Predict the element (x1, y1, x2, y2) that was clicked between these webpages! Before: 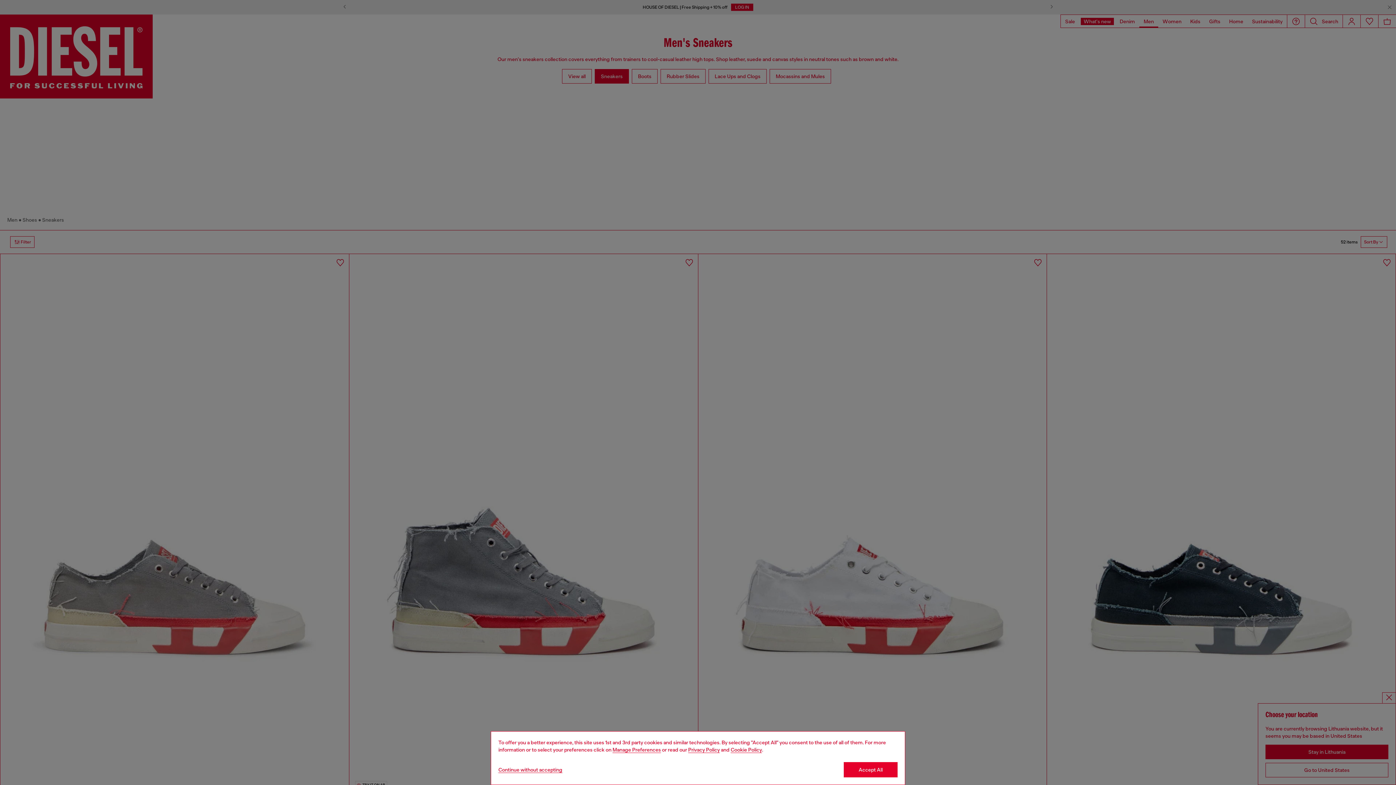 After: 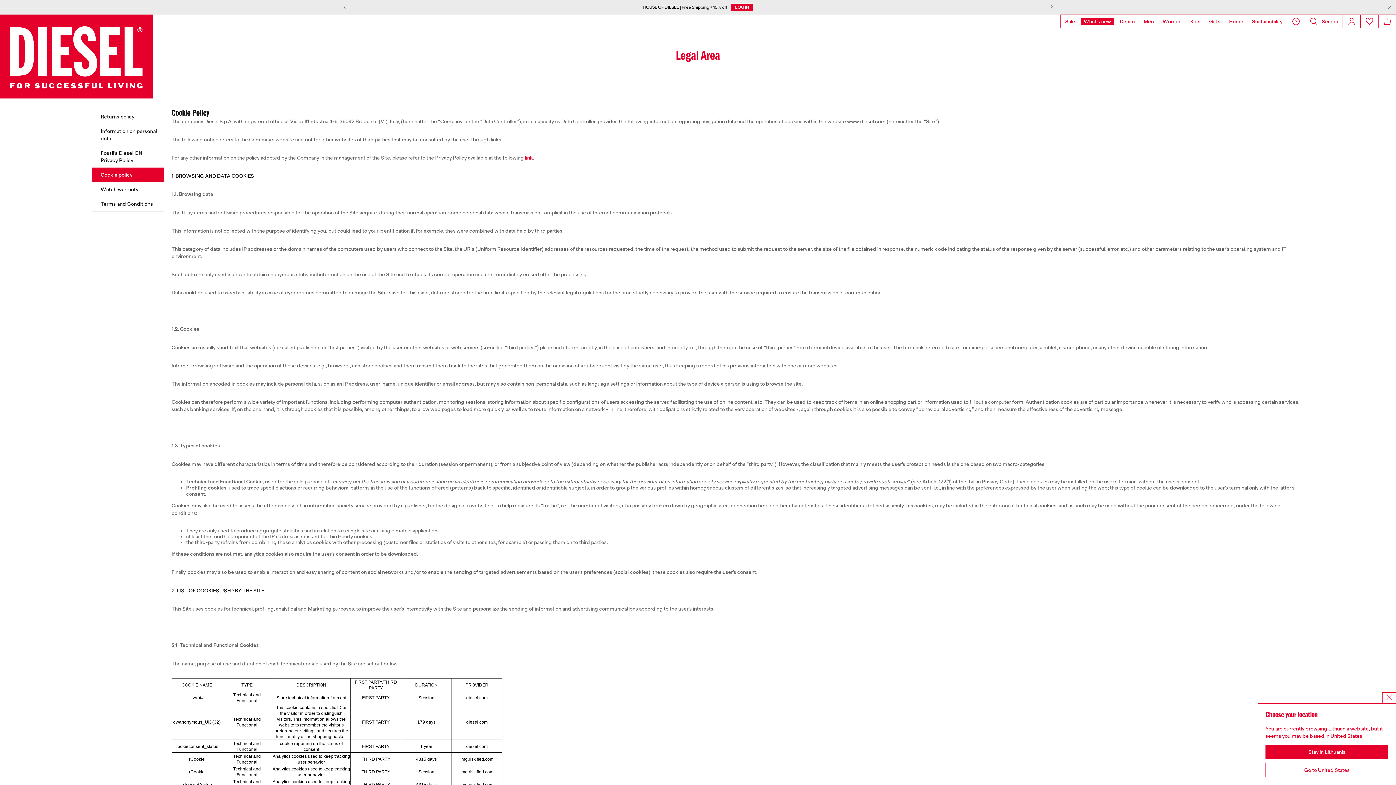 Action: label: Cookie Policy bbox: (730, 747, 762, 753)